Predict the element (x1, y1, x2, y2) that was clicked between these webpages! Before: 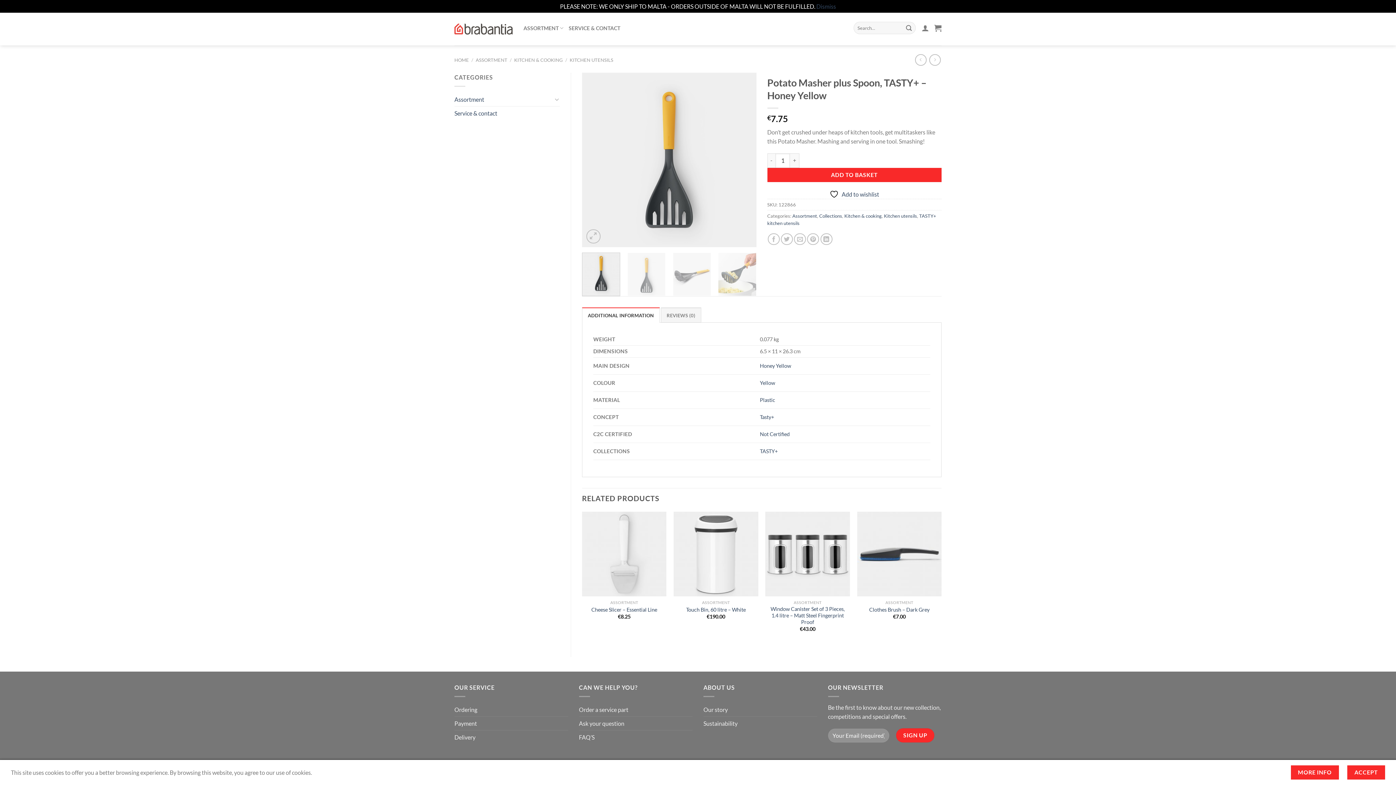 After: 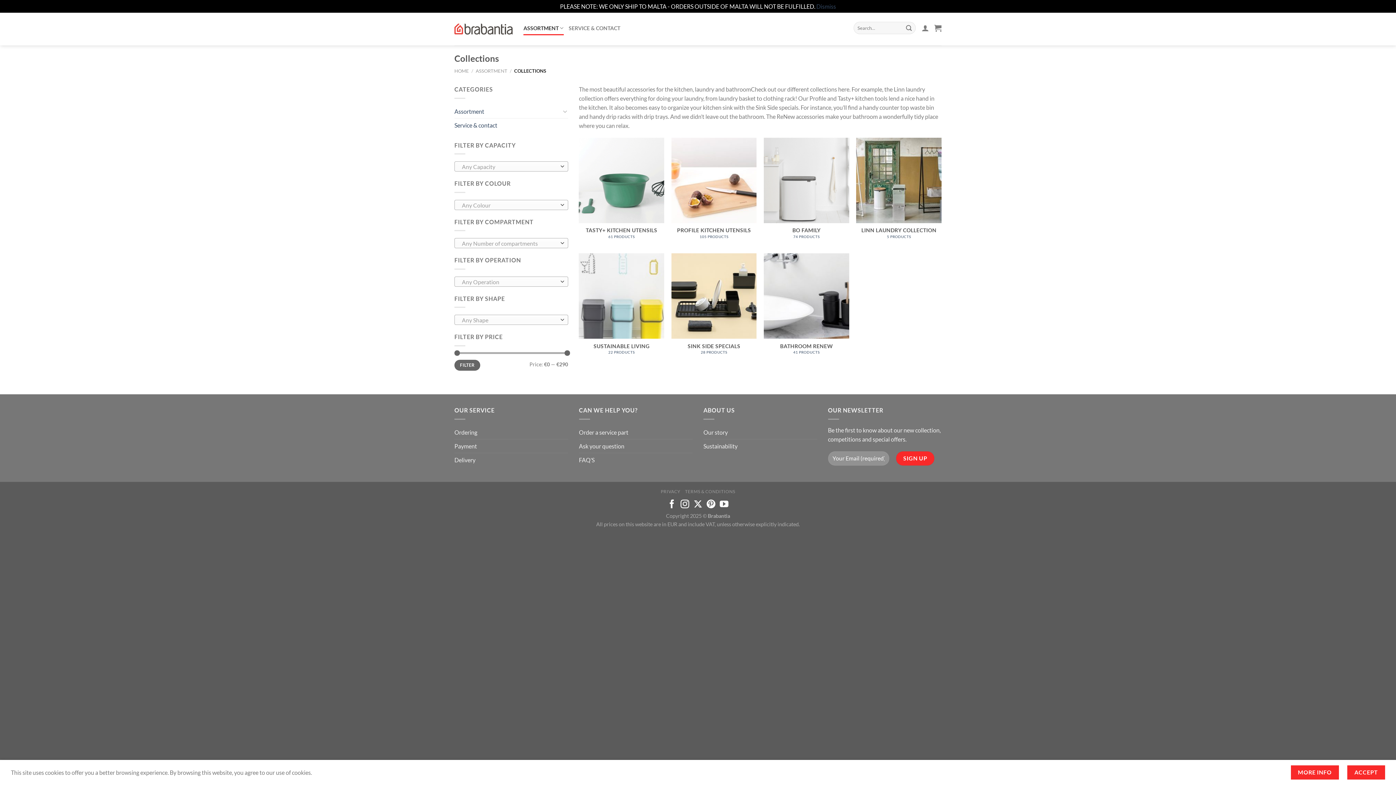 Action: bbox: (819, 212, 842, 218) label: Collections